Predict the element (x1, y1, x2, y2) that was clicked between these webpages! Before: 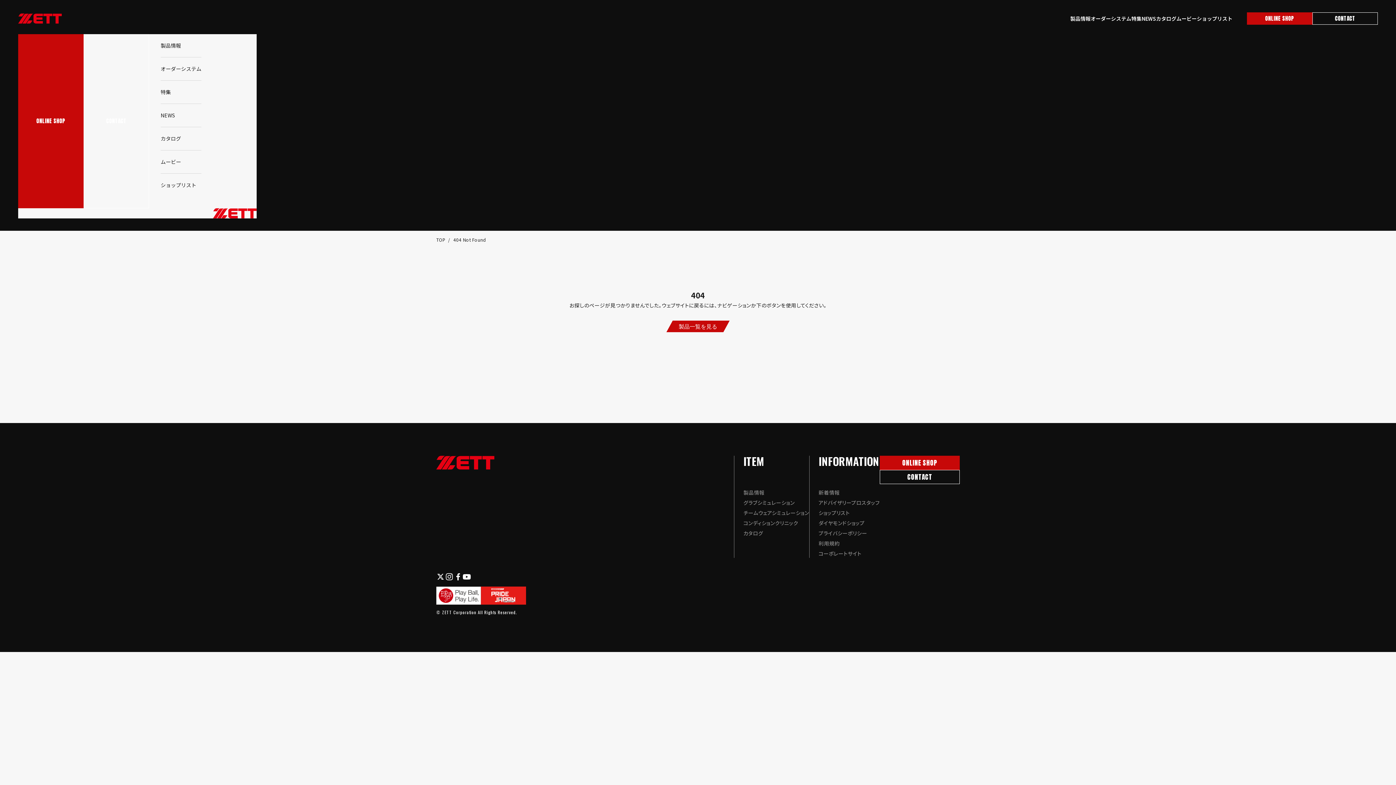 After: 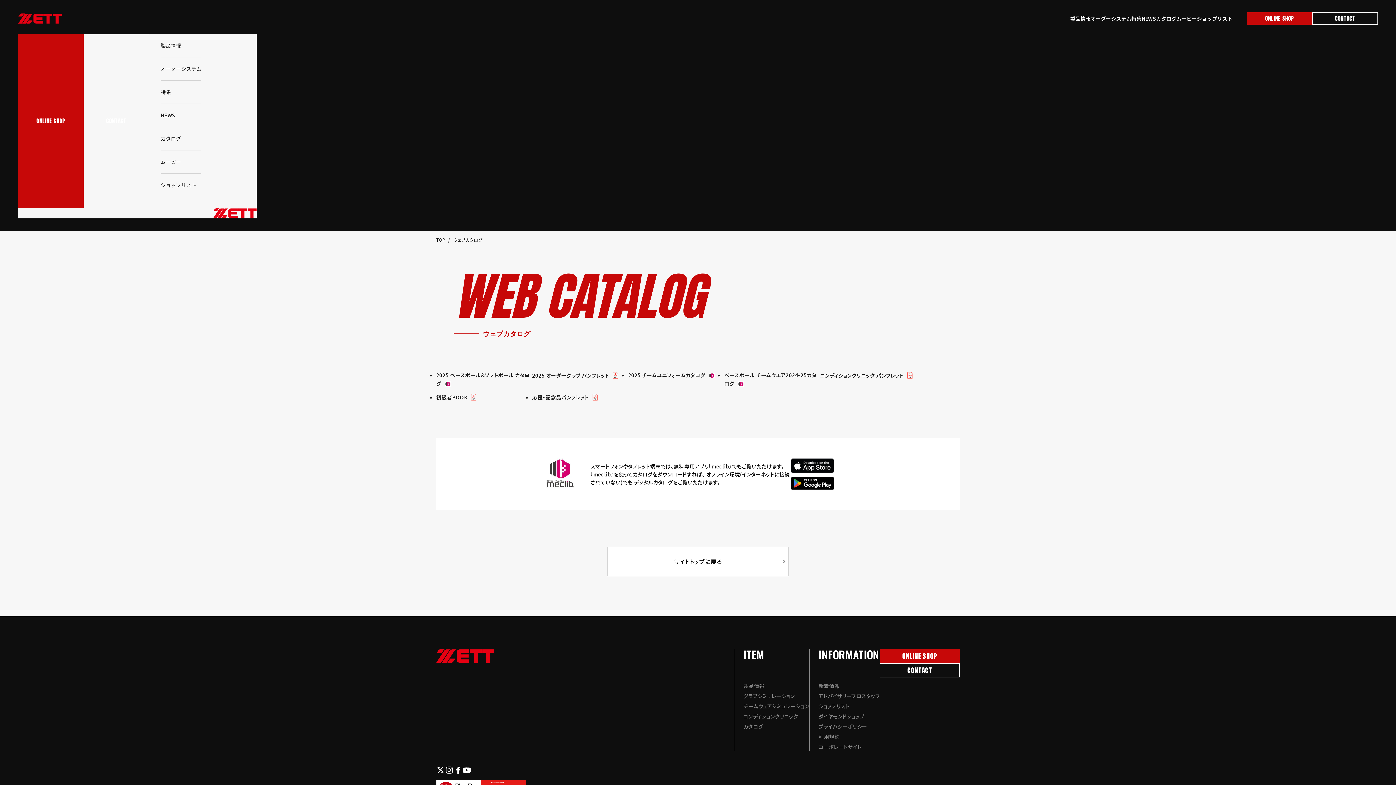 Action: bbox: (1156, 14, 1176, 22) label: カタログ